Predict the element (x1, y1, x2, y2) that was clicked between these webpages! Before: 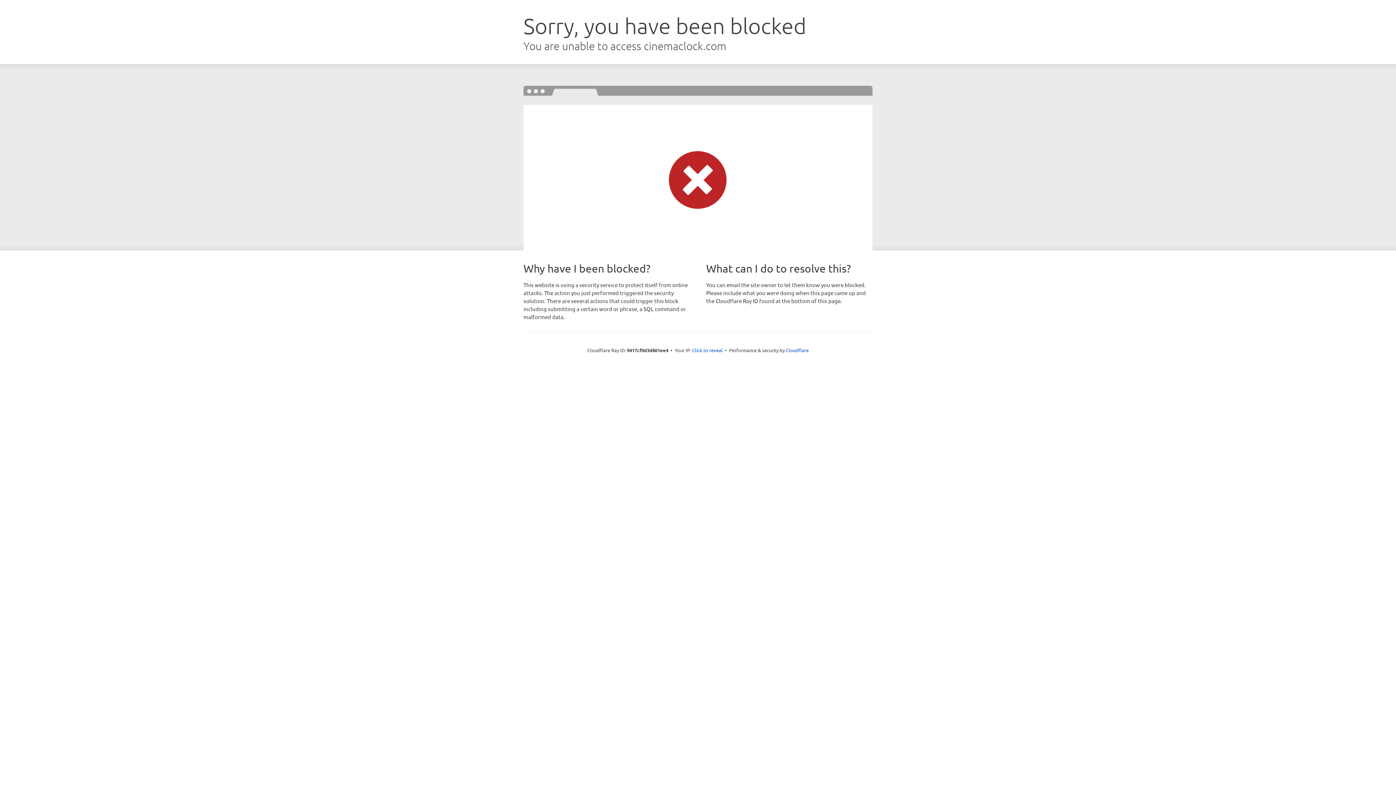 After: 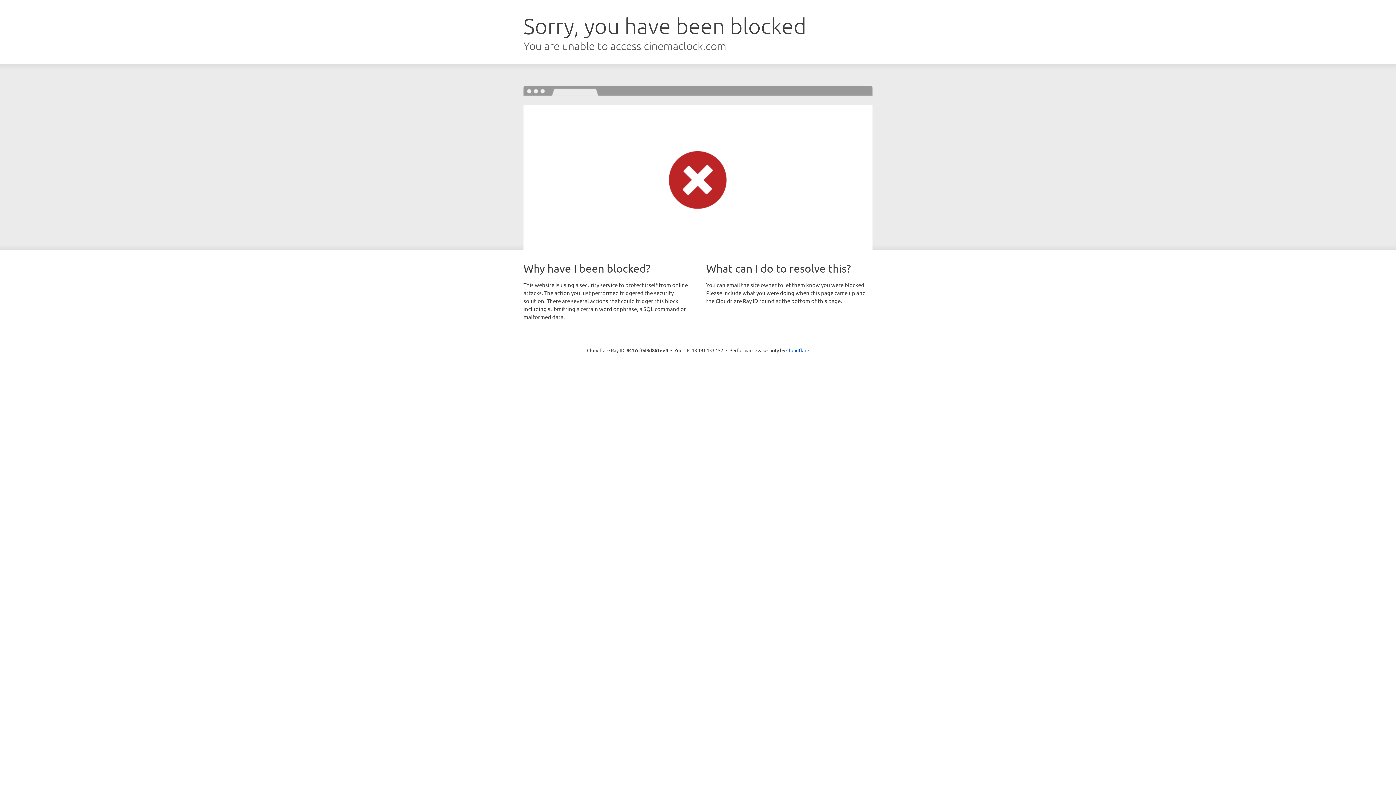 Action: label: Click to reveal bbox: (692, 346, 722, 353)